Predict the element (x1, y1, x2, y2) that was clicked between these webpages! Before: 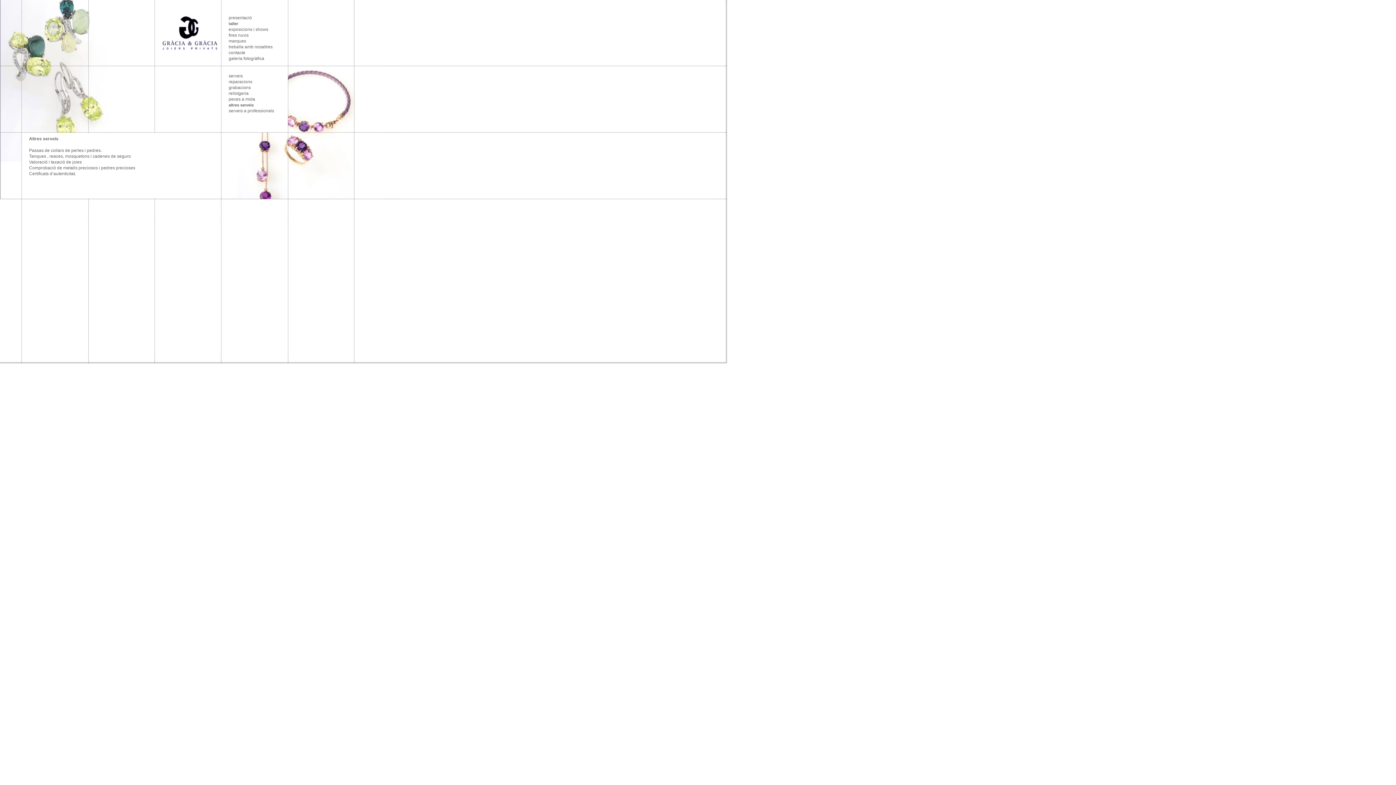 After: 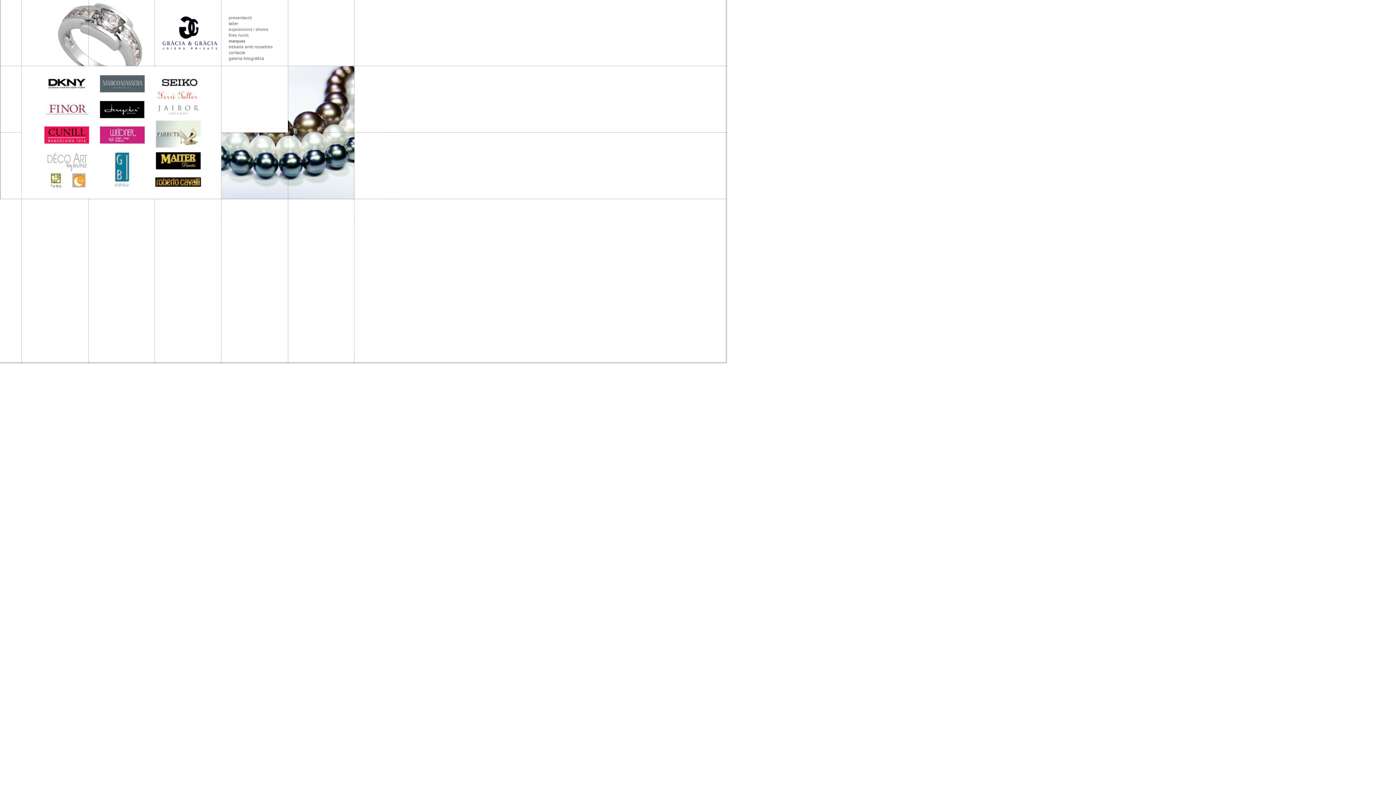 Action: label: marques bbox: (228, 38, 246, 43)